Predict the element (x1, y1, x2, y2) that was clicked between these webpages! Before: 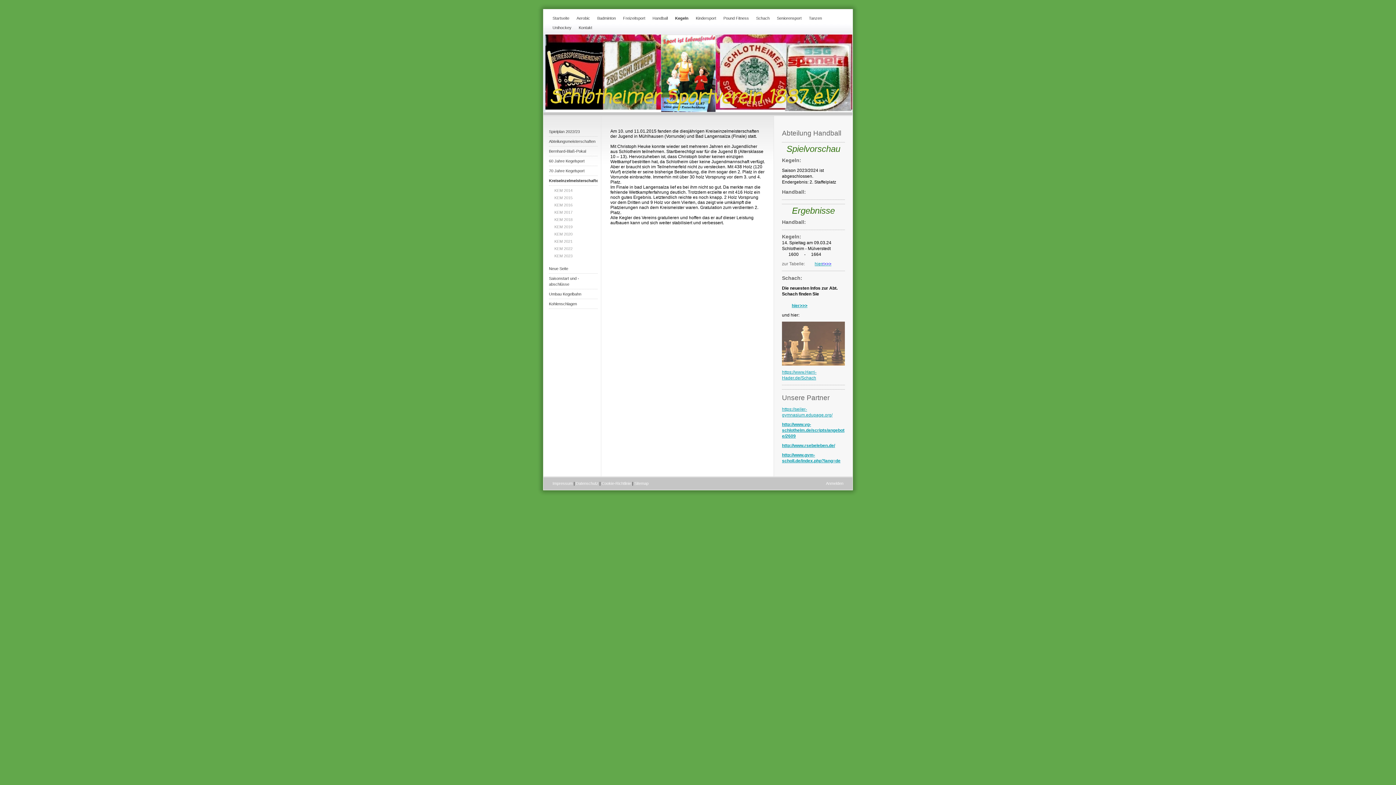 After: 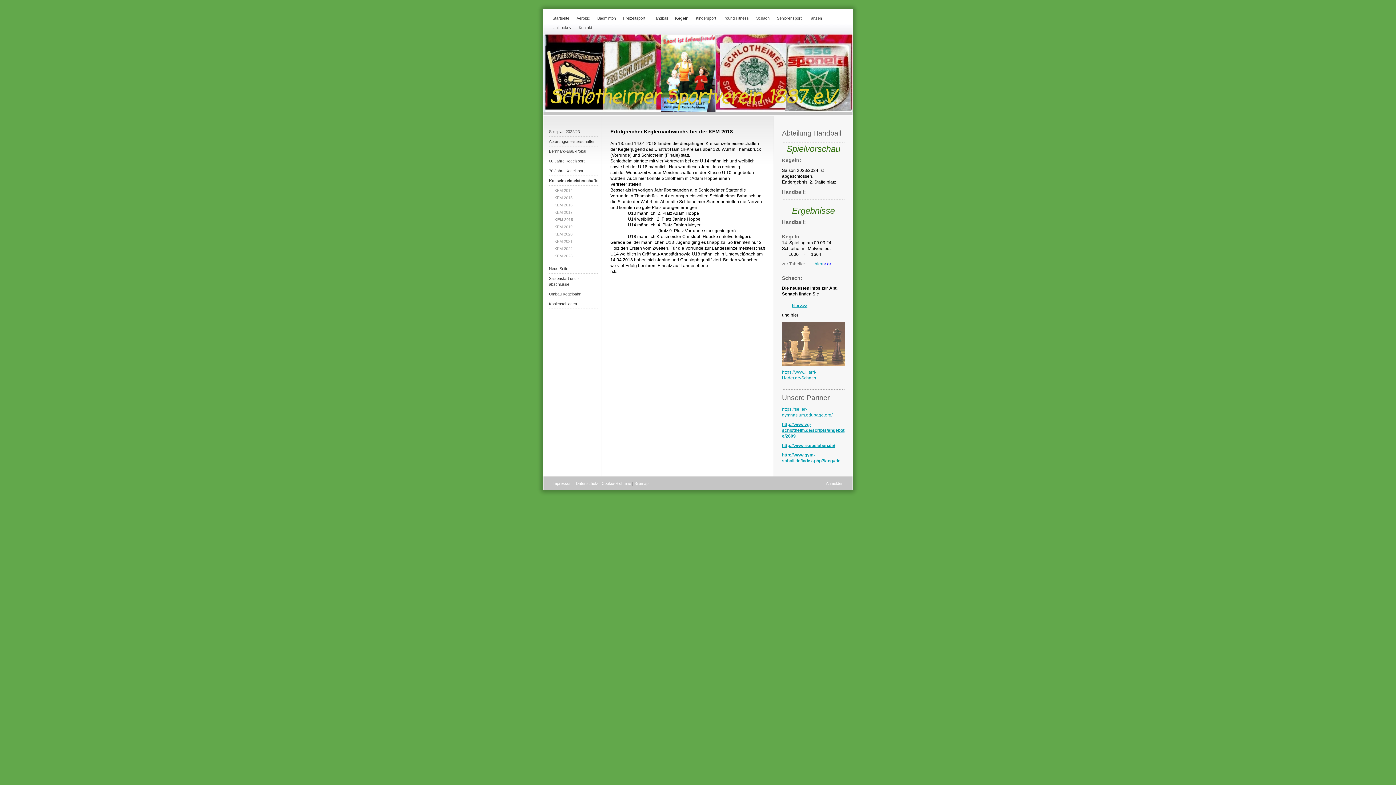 Action: bbox: (549, 216, 597, 223) label: KEM 2018